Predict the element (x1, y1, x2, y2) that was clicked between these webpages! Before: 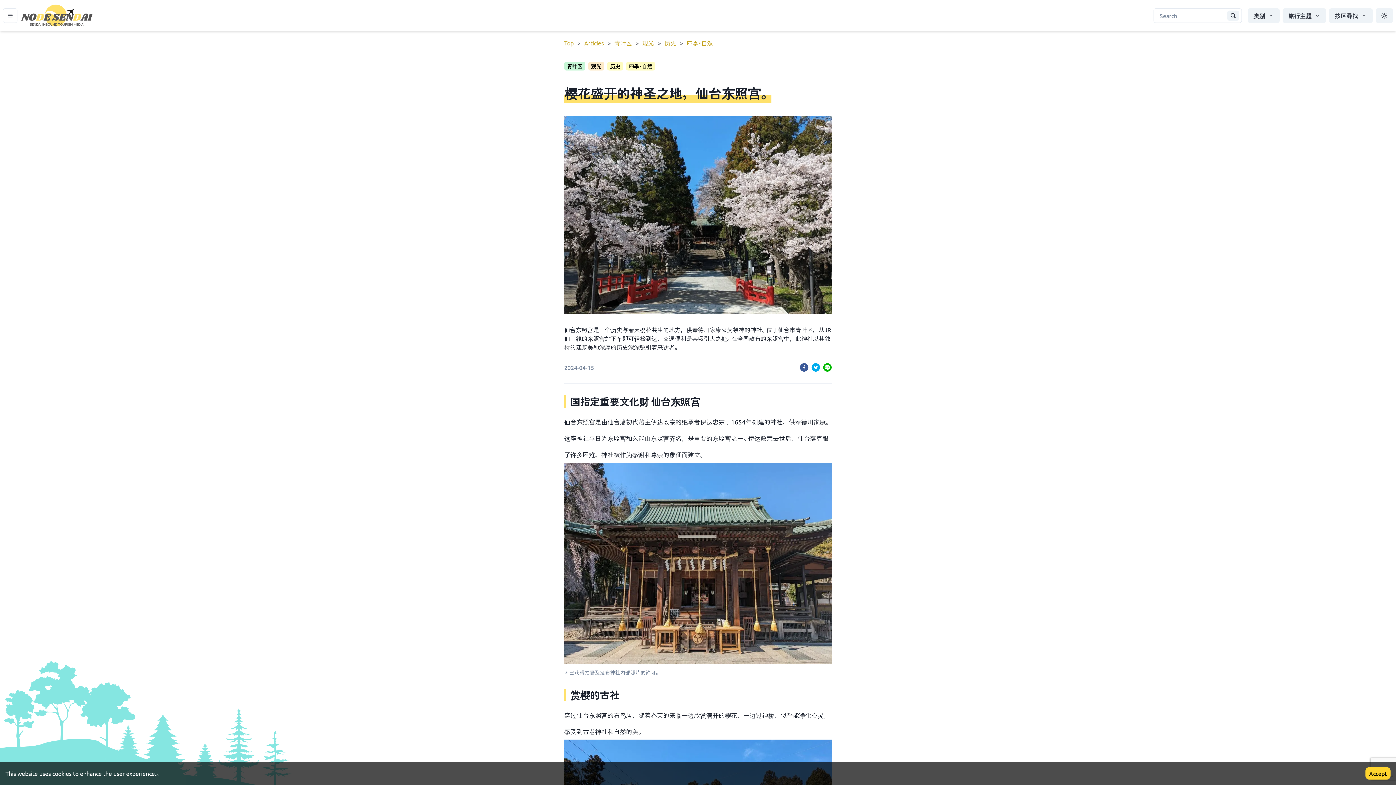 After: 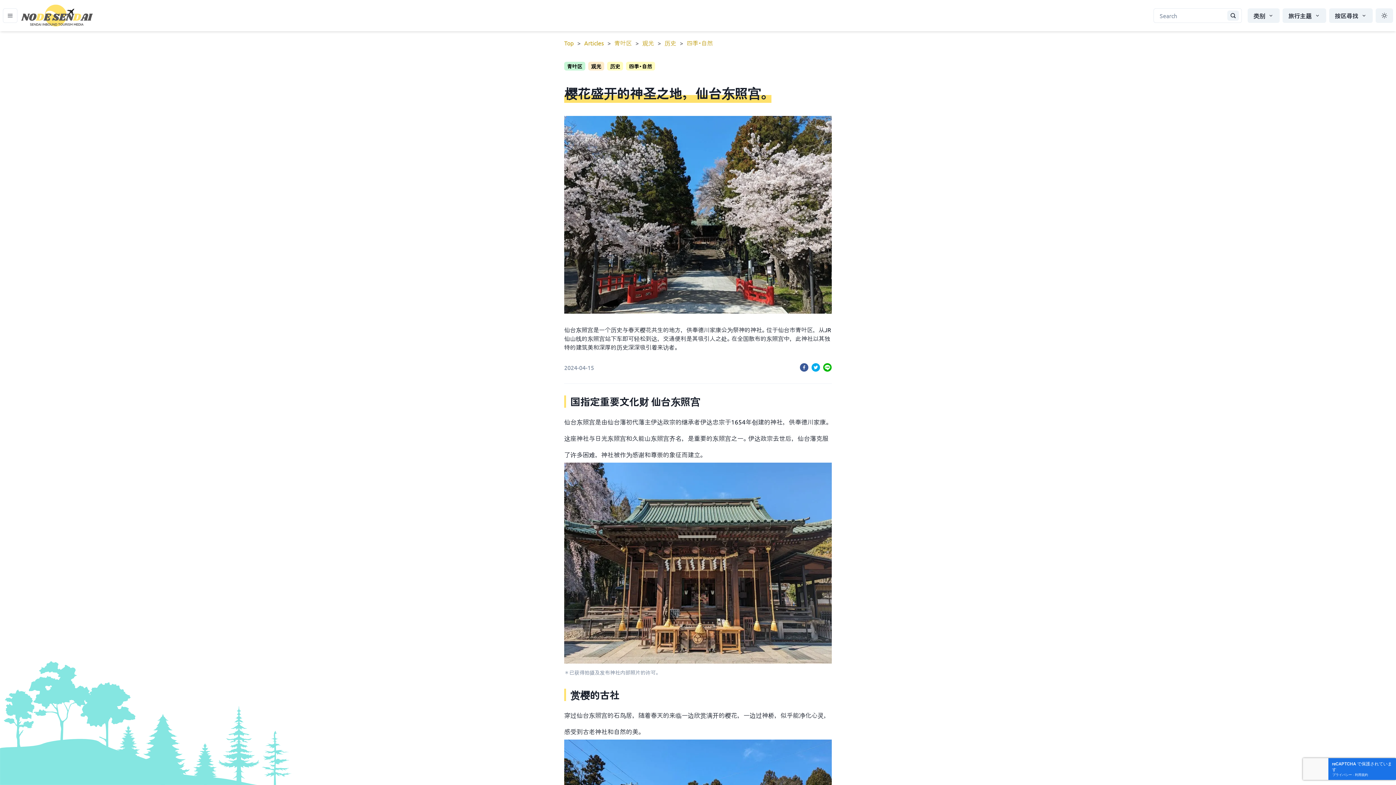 Action: bbox: (1365, 767, 1390, 780) label: Accept cookies